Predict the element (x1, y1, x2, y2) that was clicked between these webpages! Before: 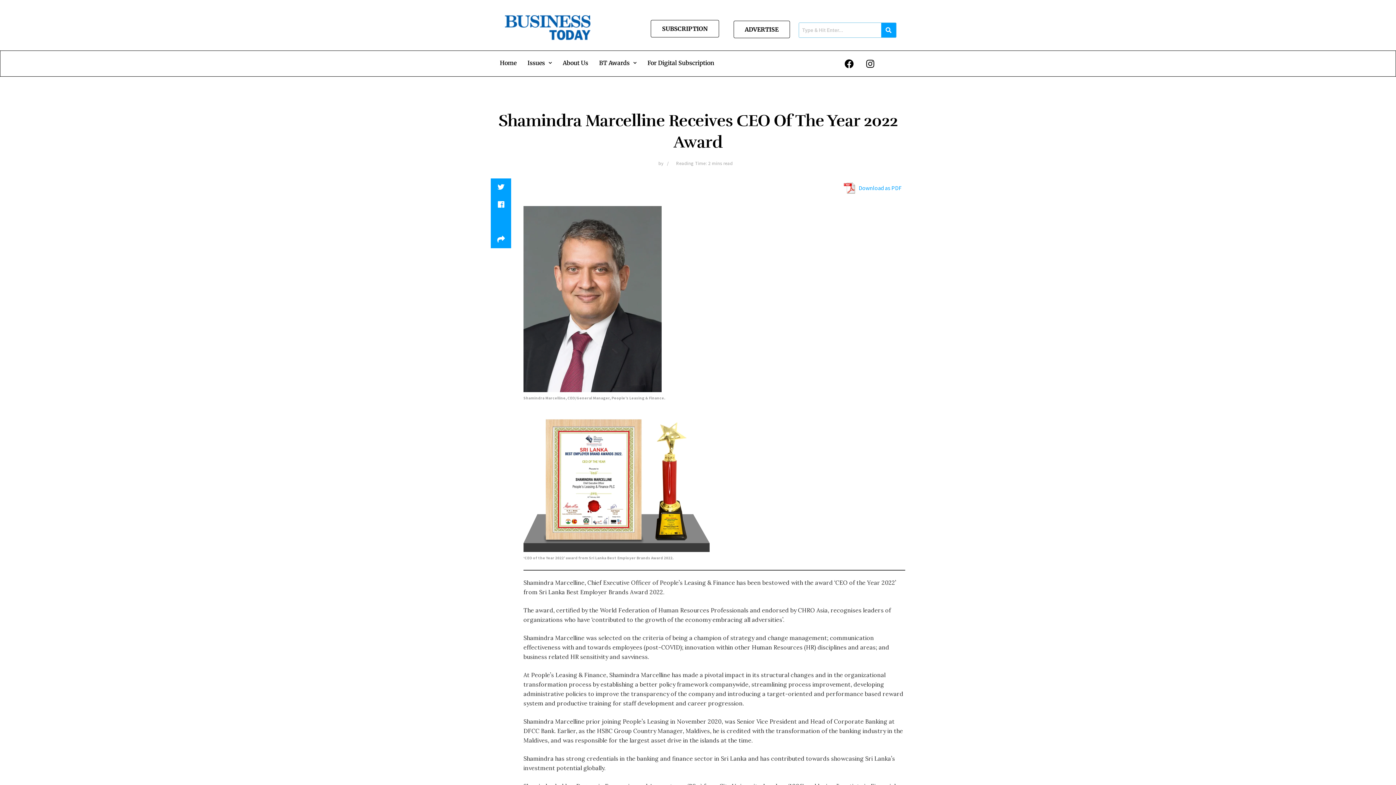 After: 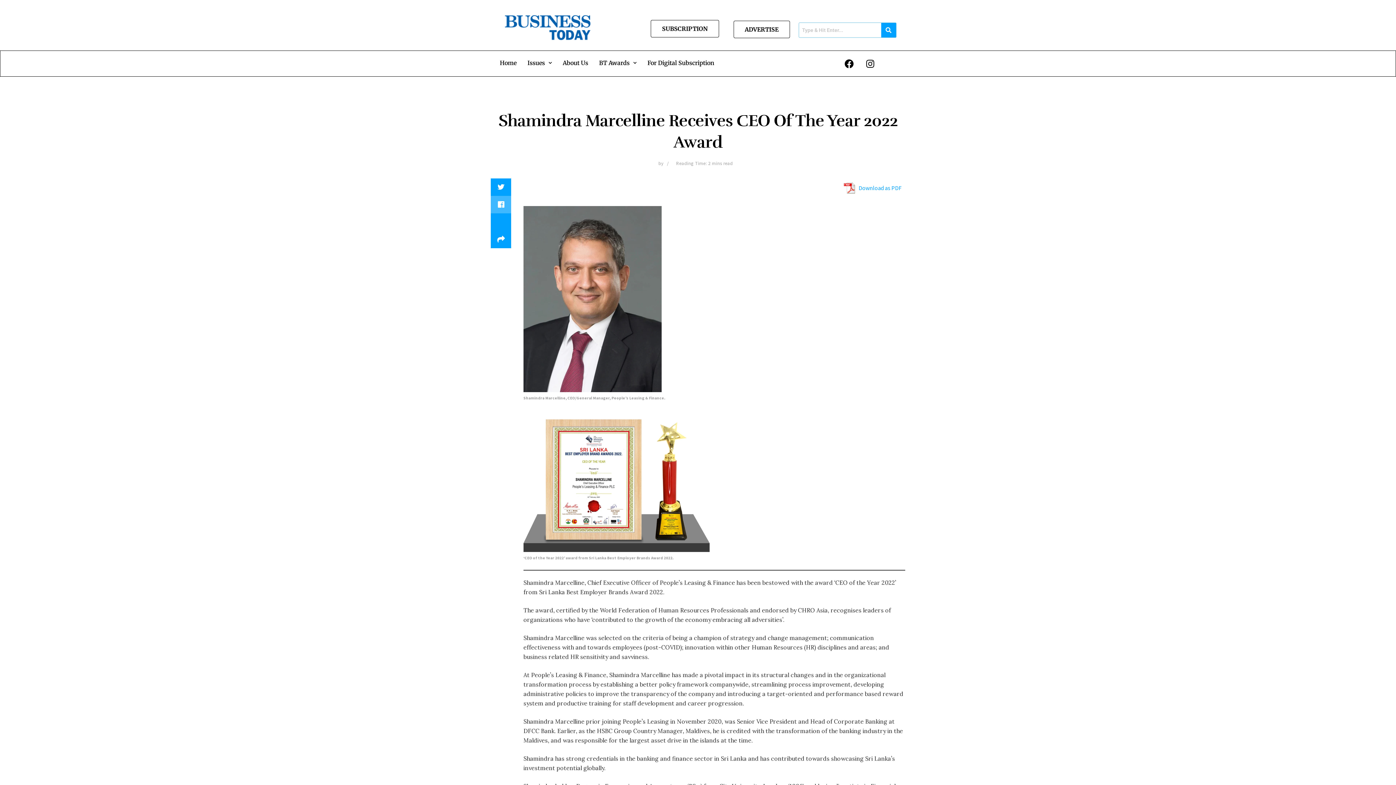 Action: bbox: (490, 196, 511, 213)